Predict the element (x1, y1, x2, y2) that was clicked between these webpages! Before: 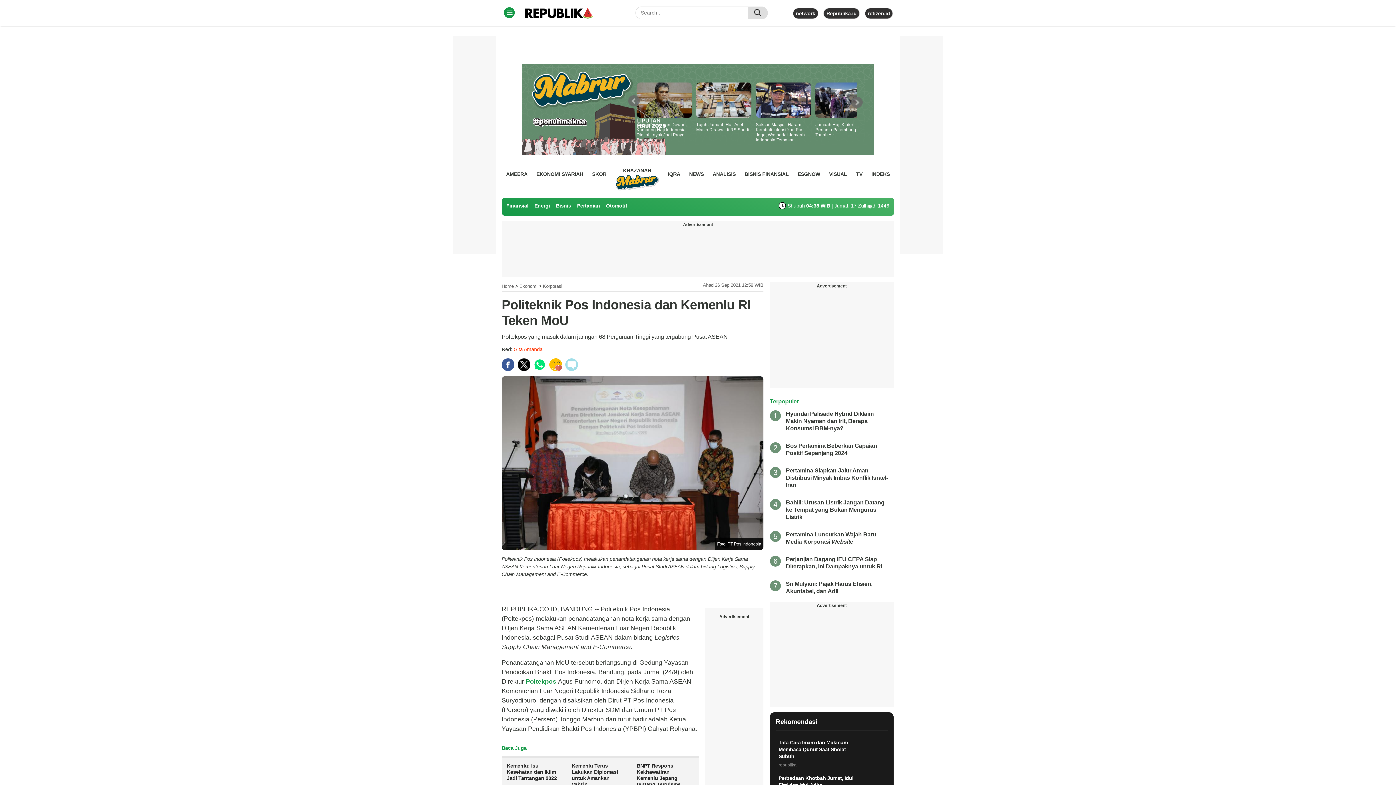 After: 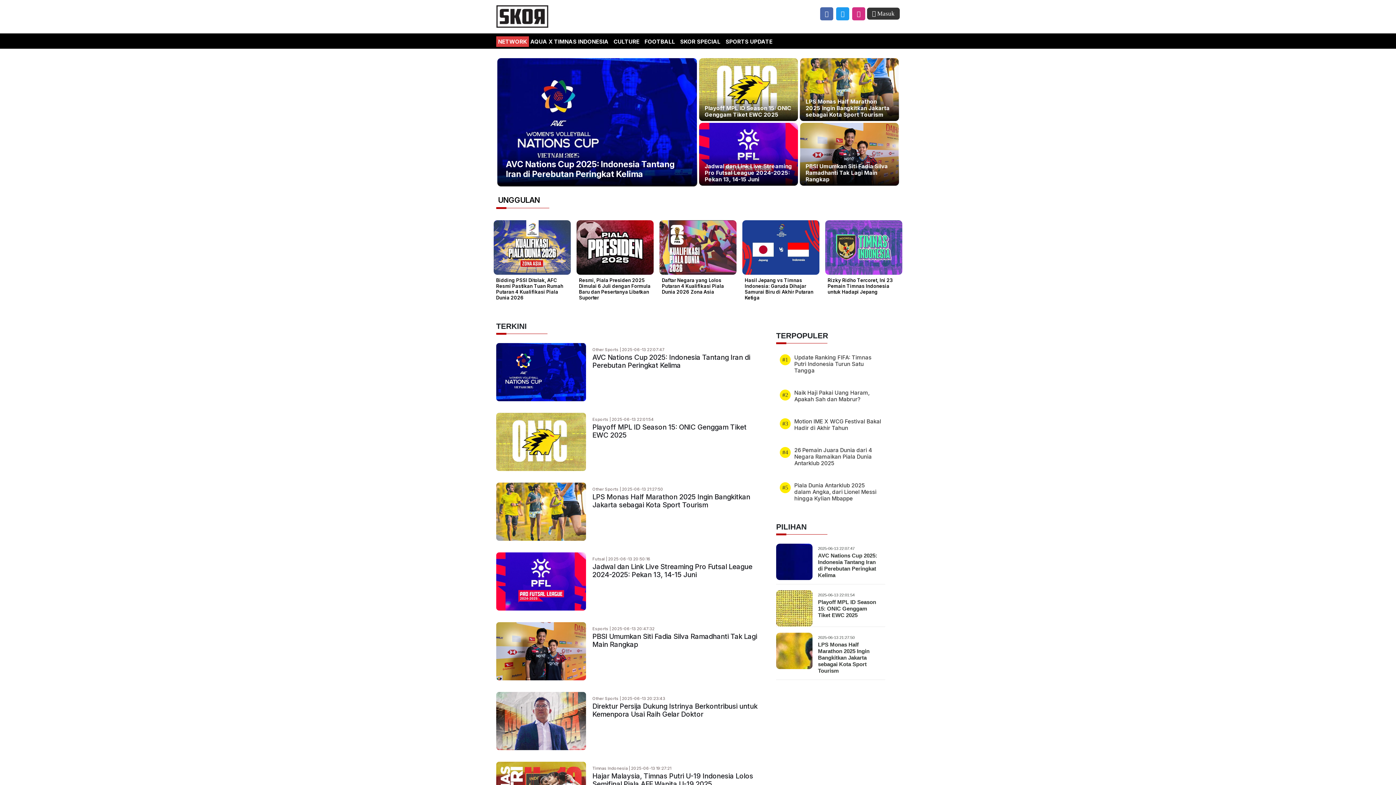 Action: label: SKOR bbox: (592, 168, 606, 179)